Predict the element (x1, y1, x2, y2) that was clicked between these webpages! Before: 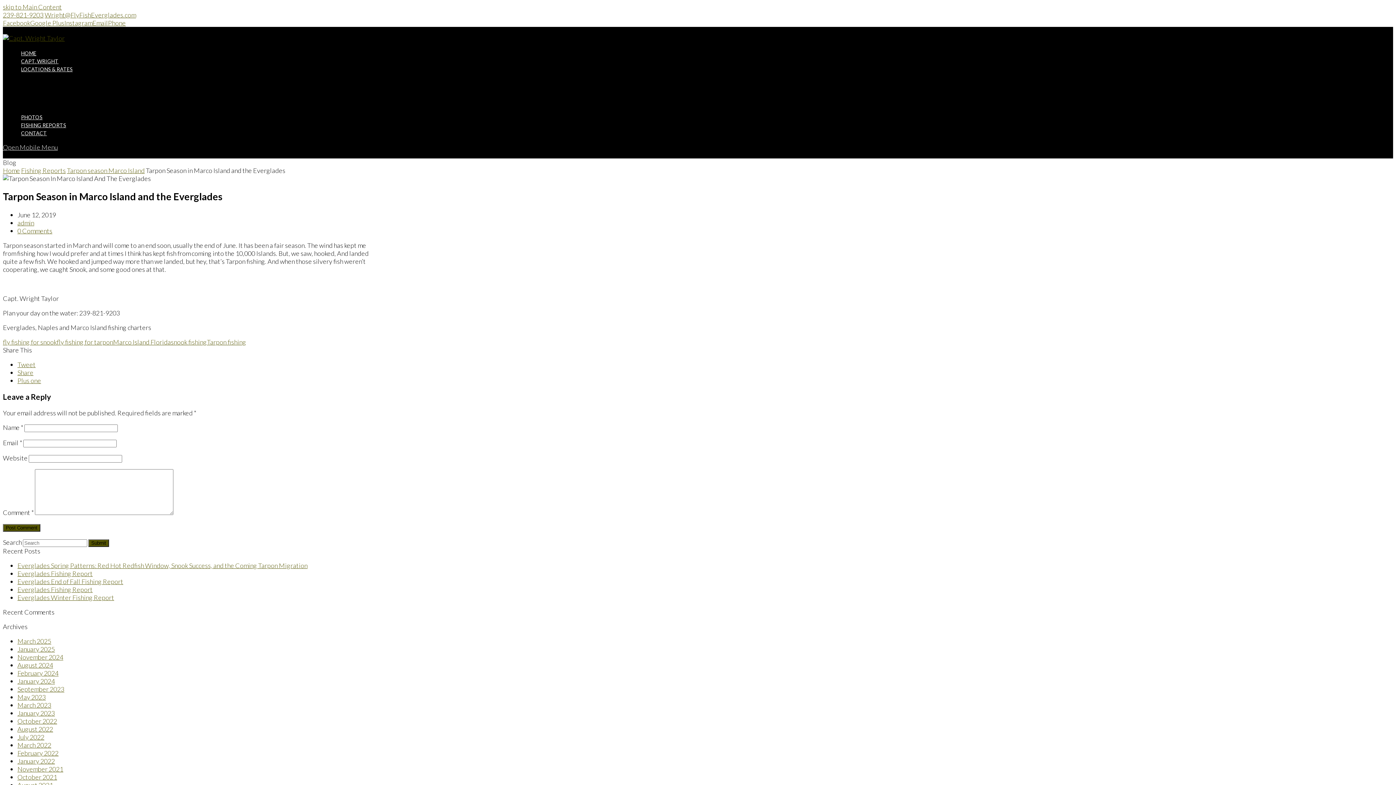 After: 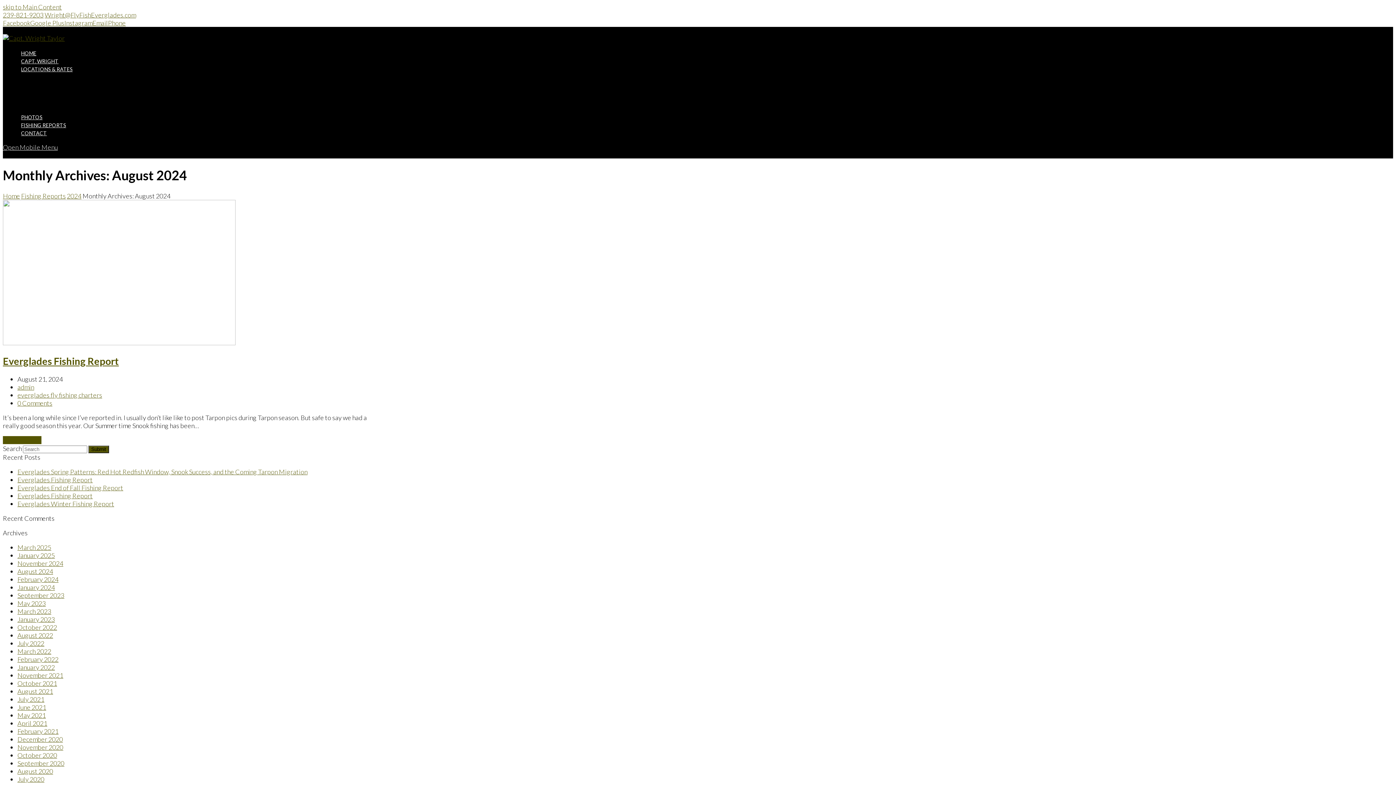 Action: label: August 2024 bbox: (17, 661, 53, 669)